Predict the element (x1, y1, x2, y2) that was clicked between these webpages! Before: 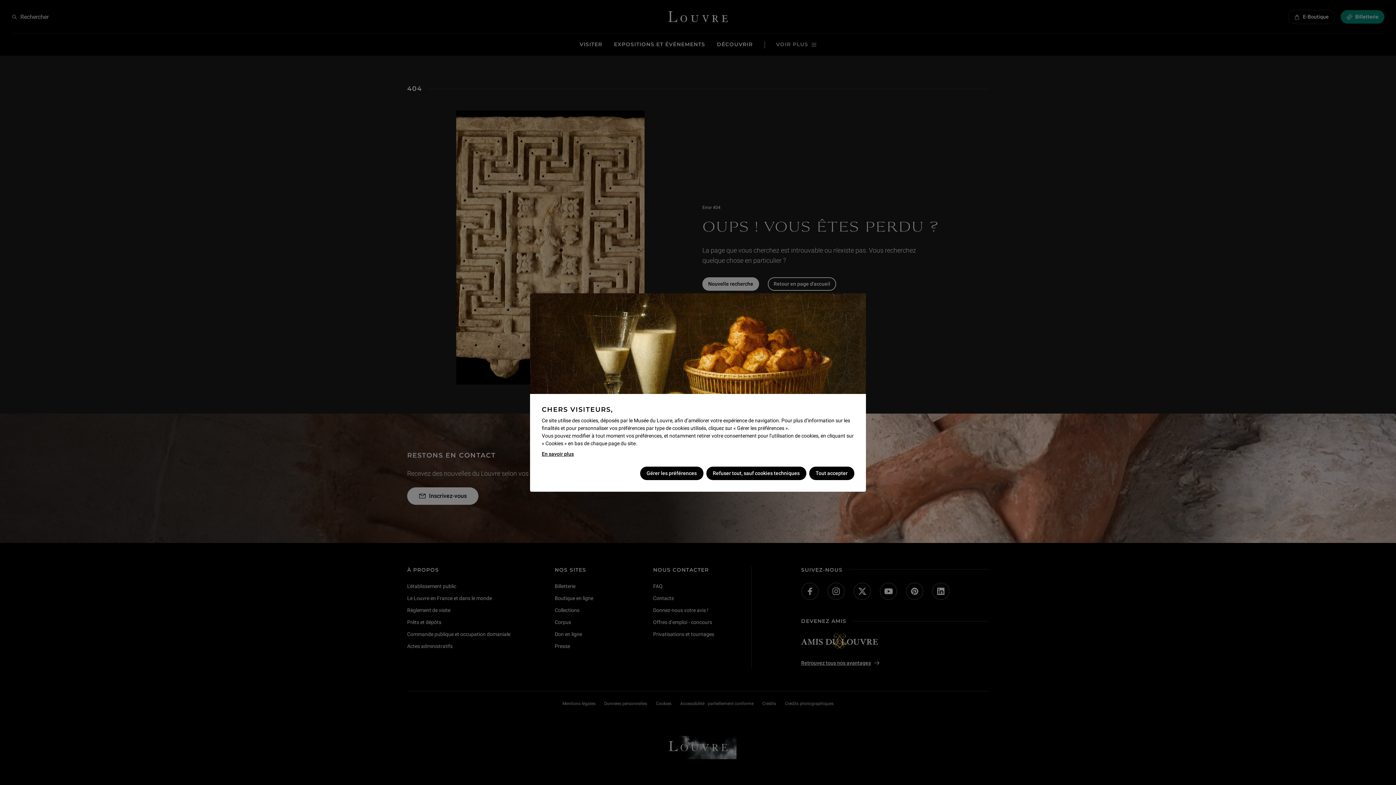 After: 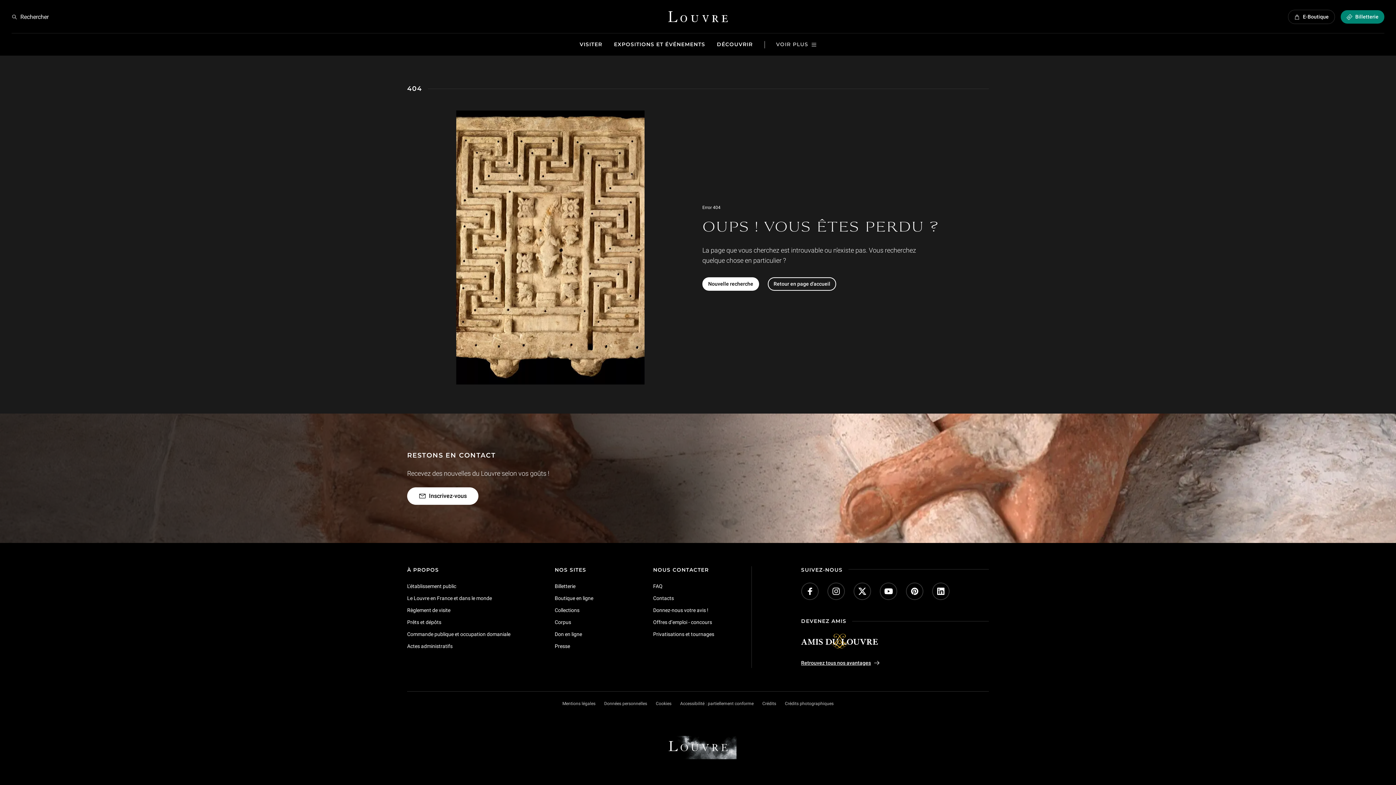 Action: label: Tout accepter bbox: (809, 466, 854, 480)